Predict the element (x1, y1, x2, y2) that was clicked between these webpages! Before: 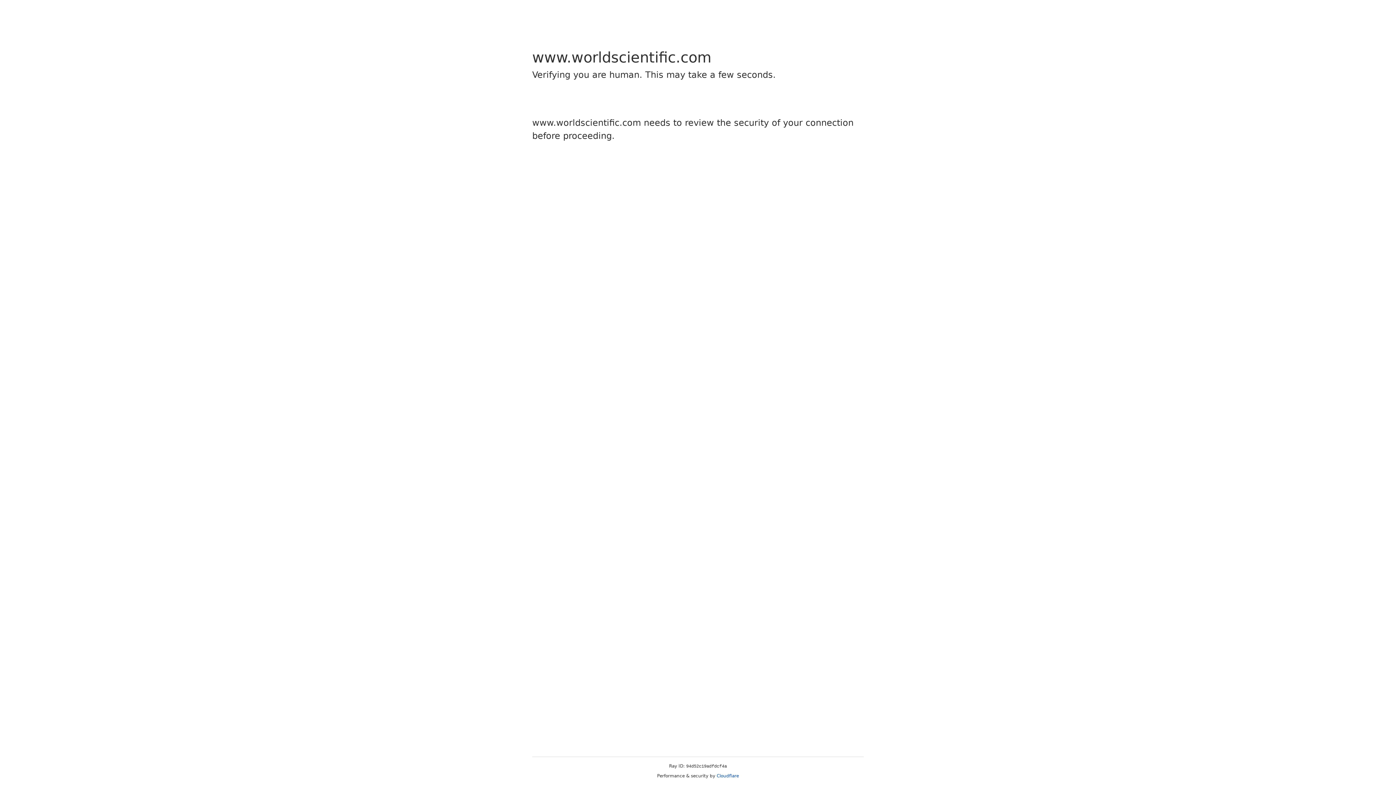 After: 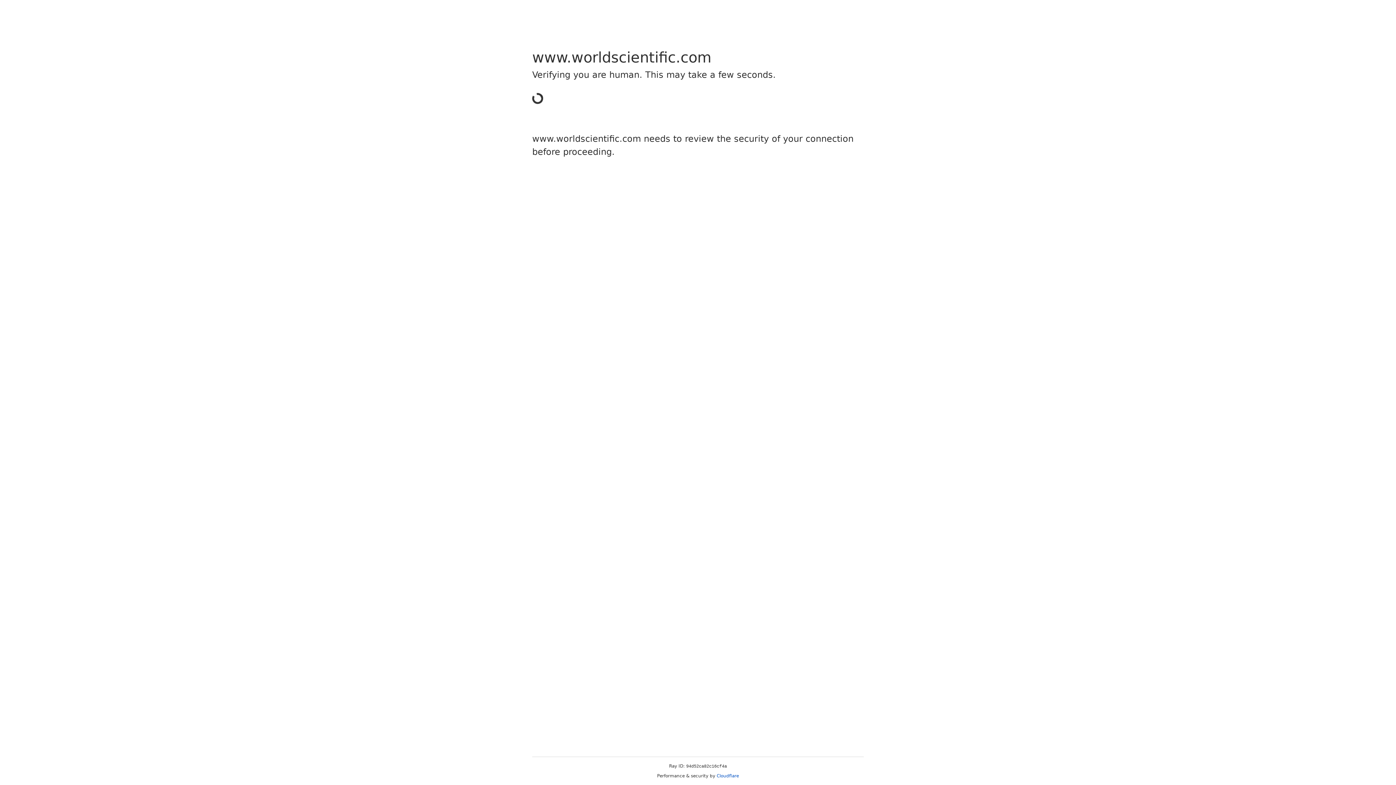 Action: bbox: (716, 773, 739, 778) label: Cloudflare